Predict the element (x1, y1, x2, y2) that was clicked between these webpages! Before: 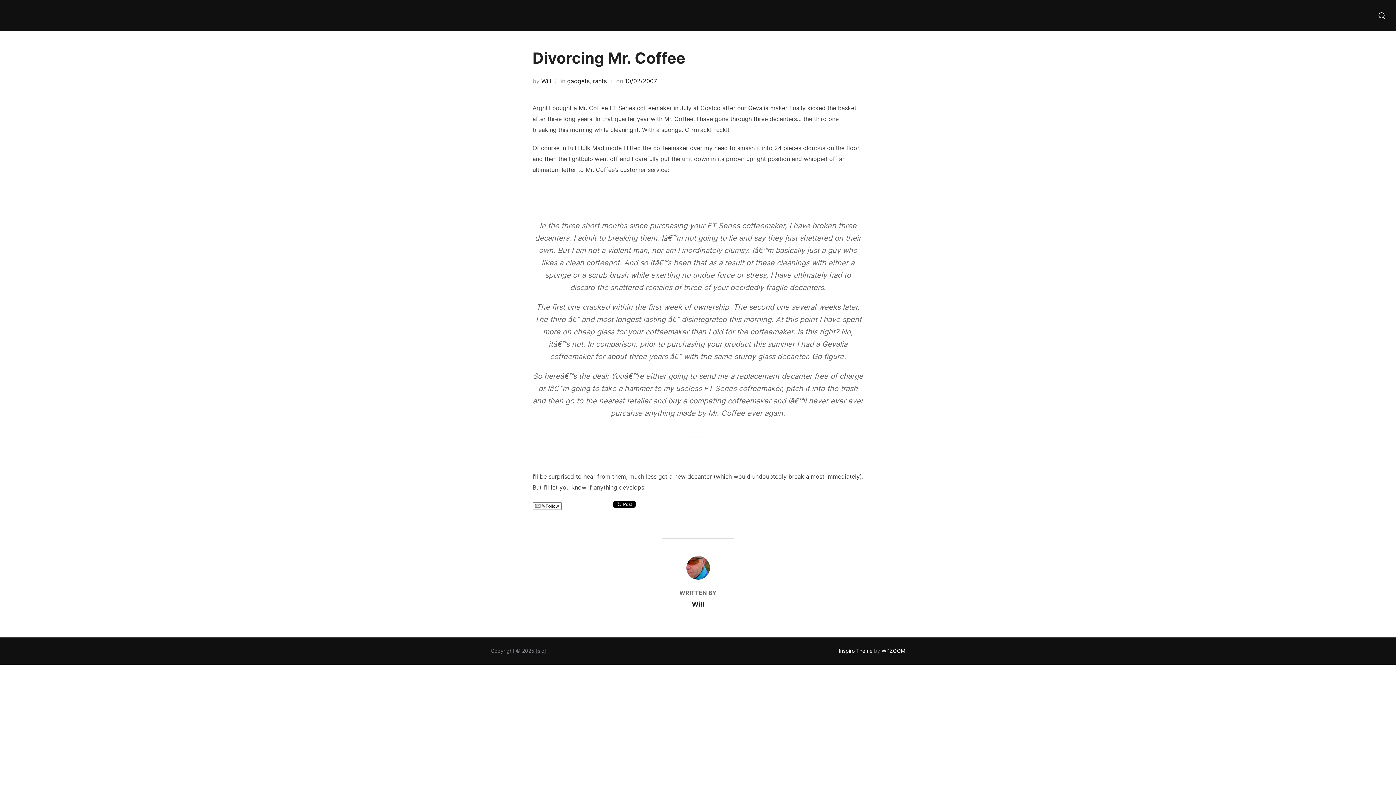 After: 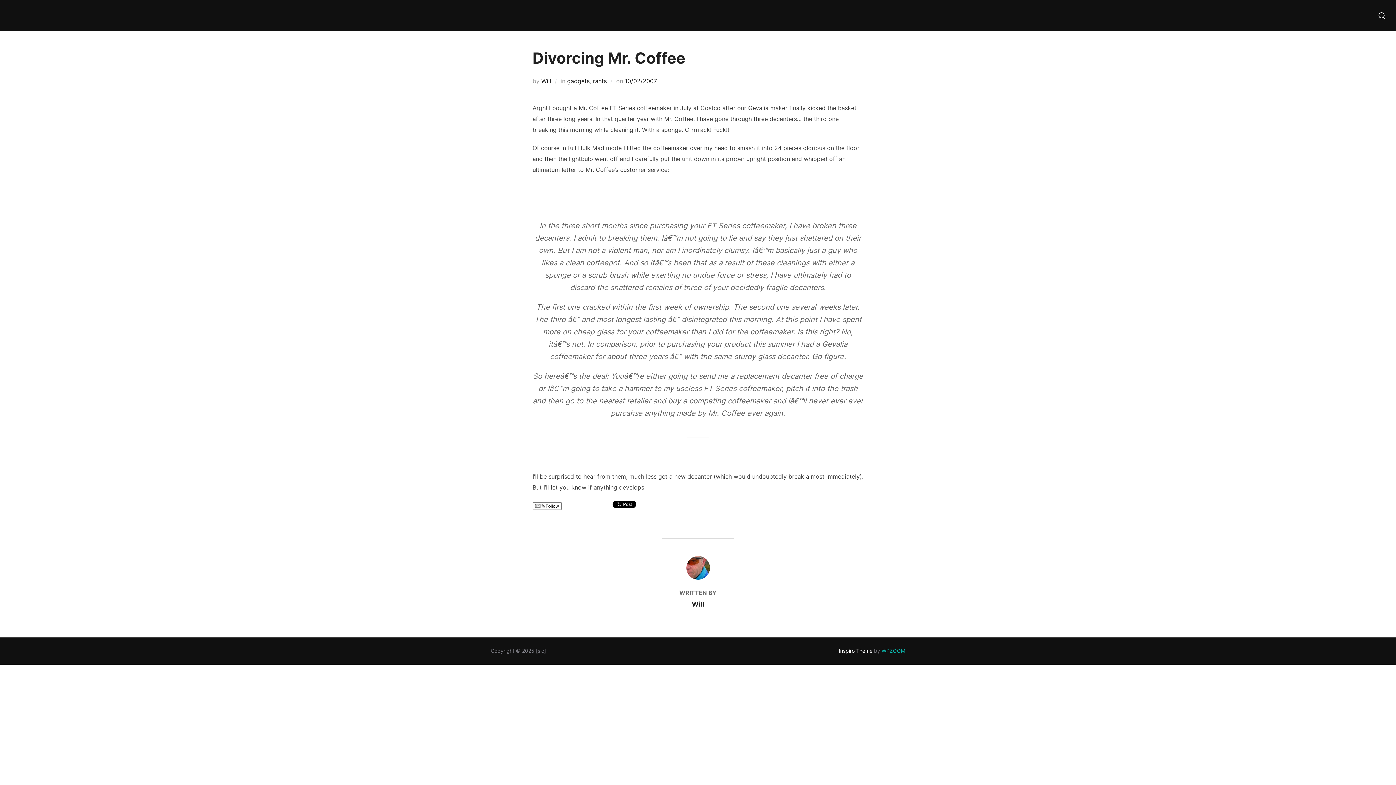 Action: bbox: (881, 648, 905, 654) label: WPZOOM